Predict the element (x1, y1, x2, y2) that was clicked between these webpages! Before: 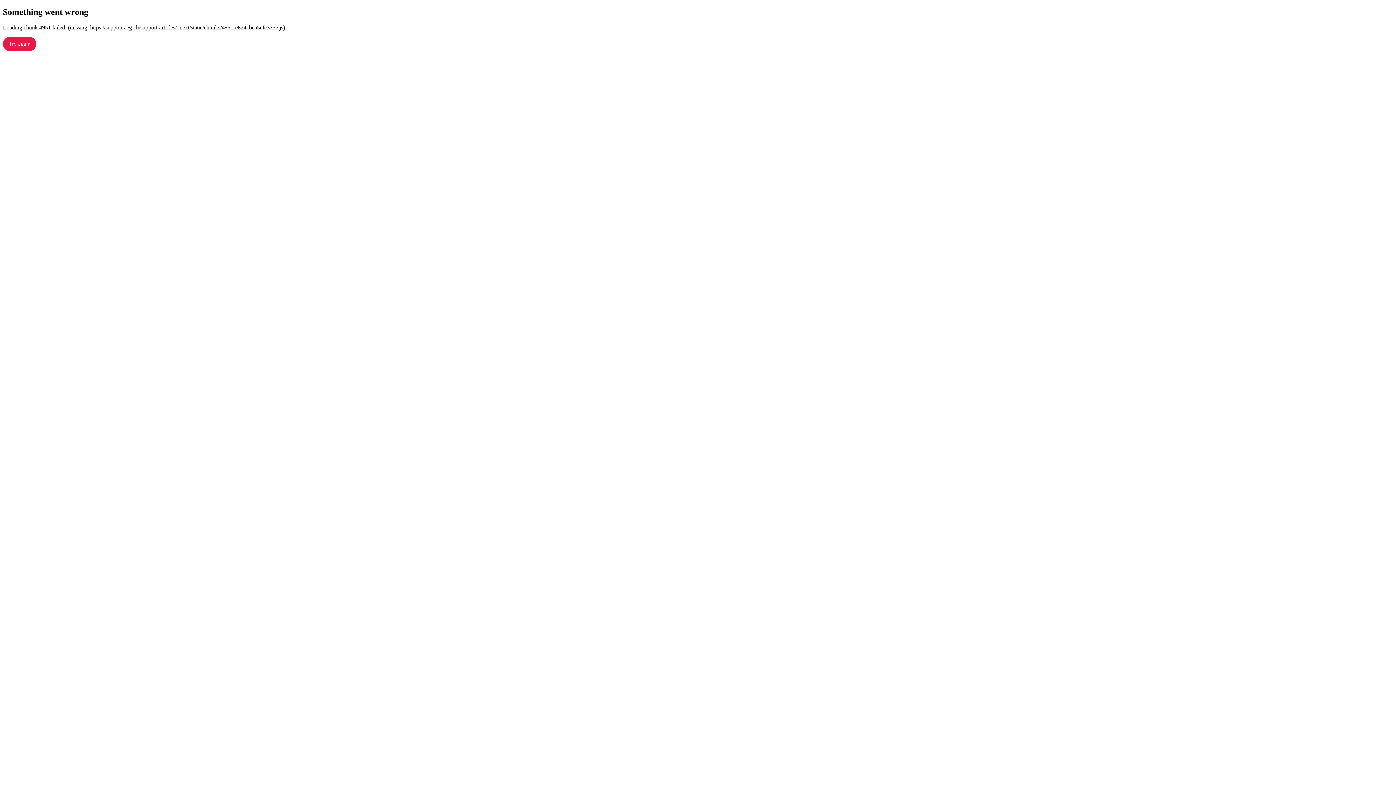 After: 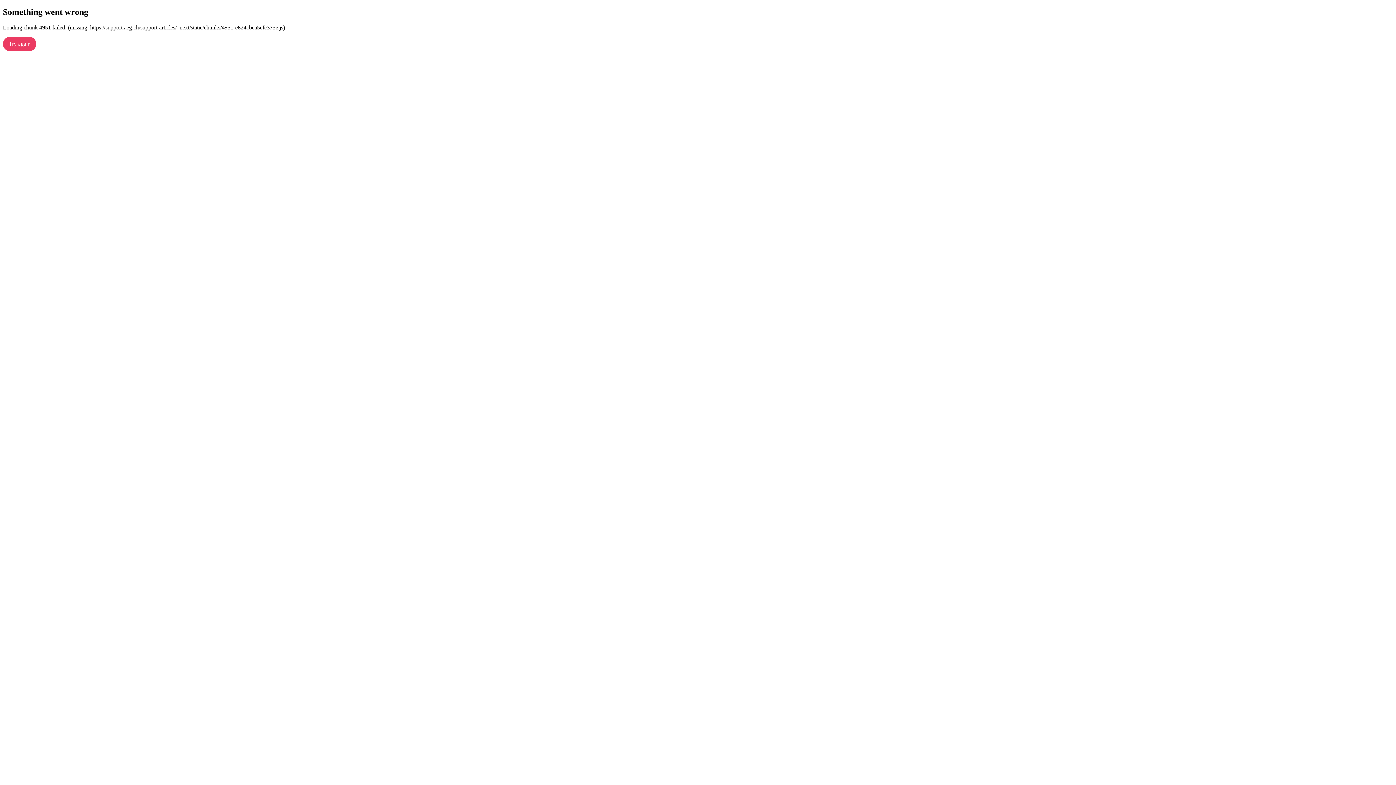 Action: bbox: (2, 36, 36, 51) label: Try again